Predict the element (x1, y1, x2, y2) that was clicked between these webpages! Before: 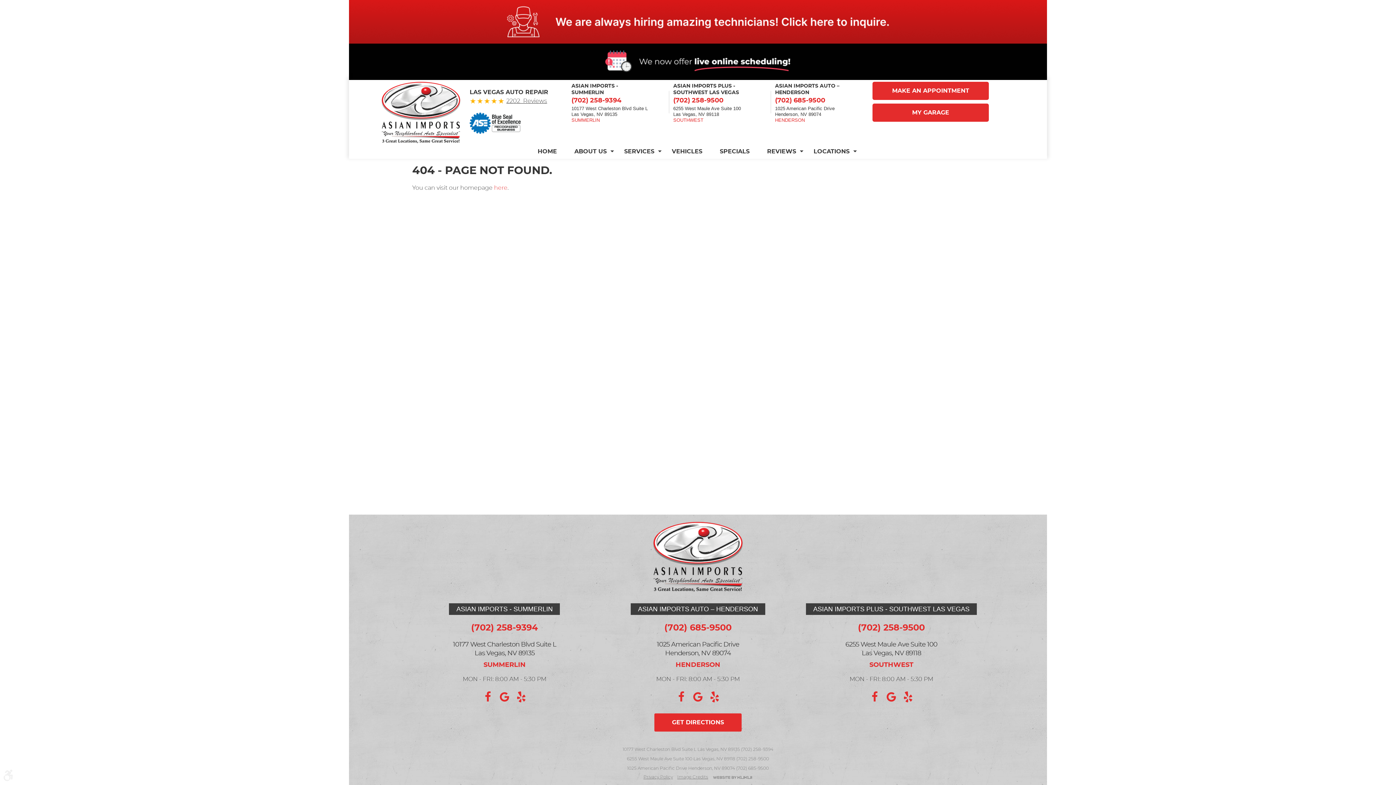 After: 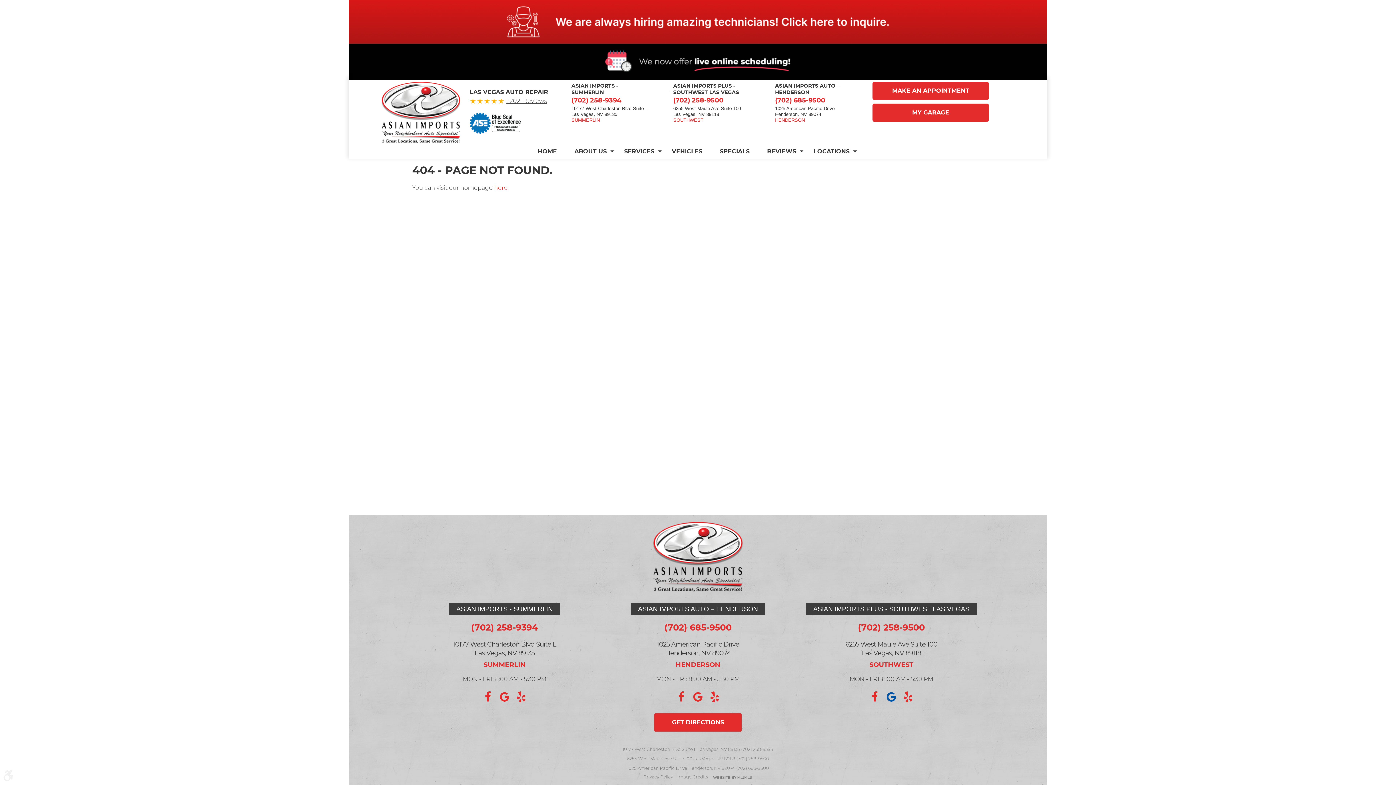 Action: bbox: (886, 692, 897, 702) label: Google